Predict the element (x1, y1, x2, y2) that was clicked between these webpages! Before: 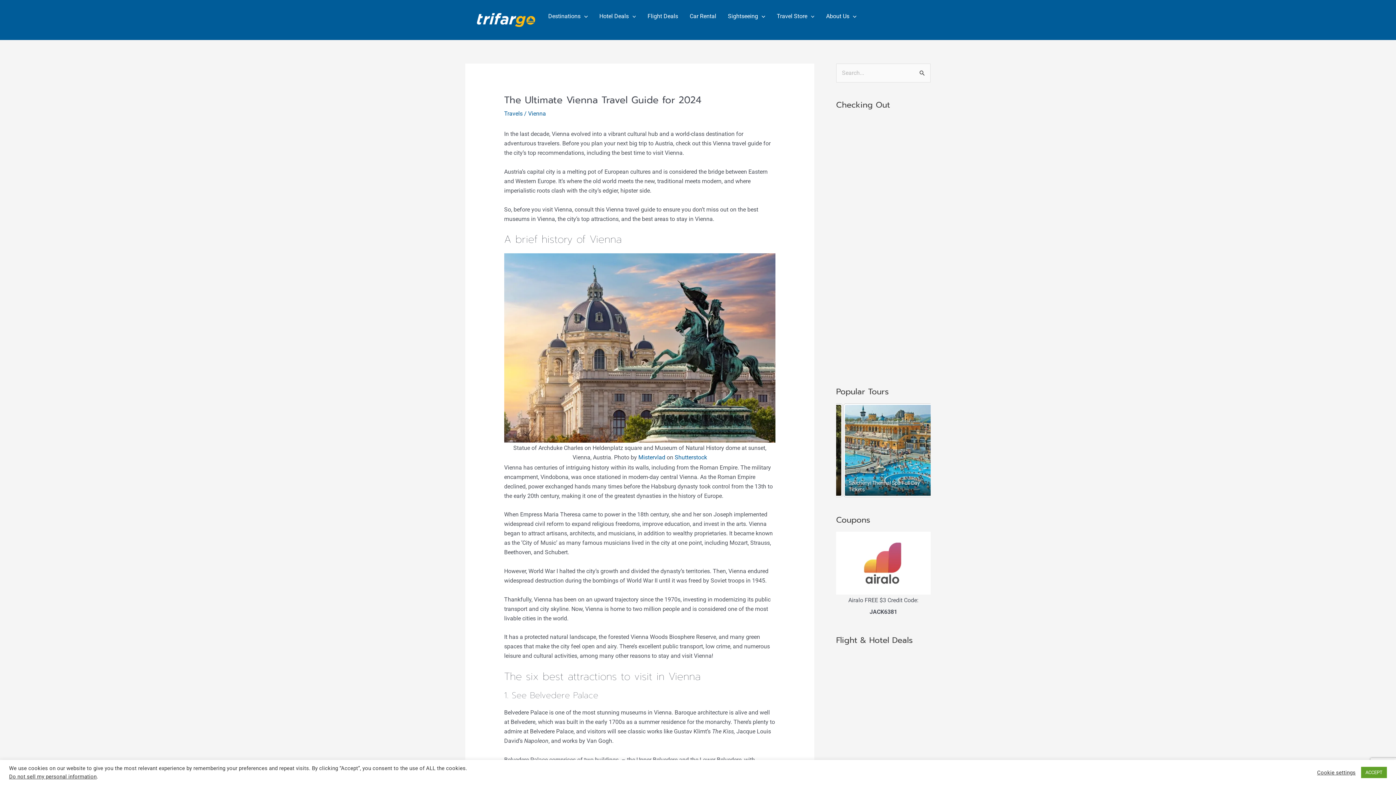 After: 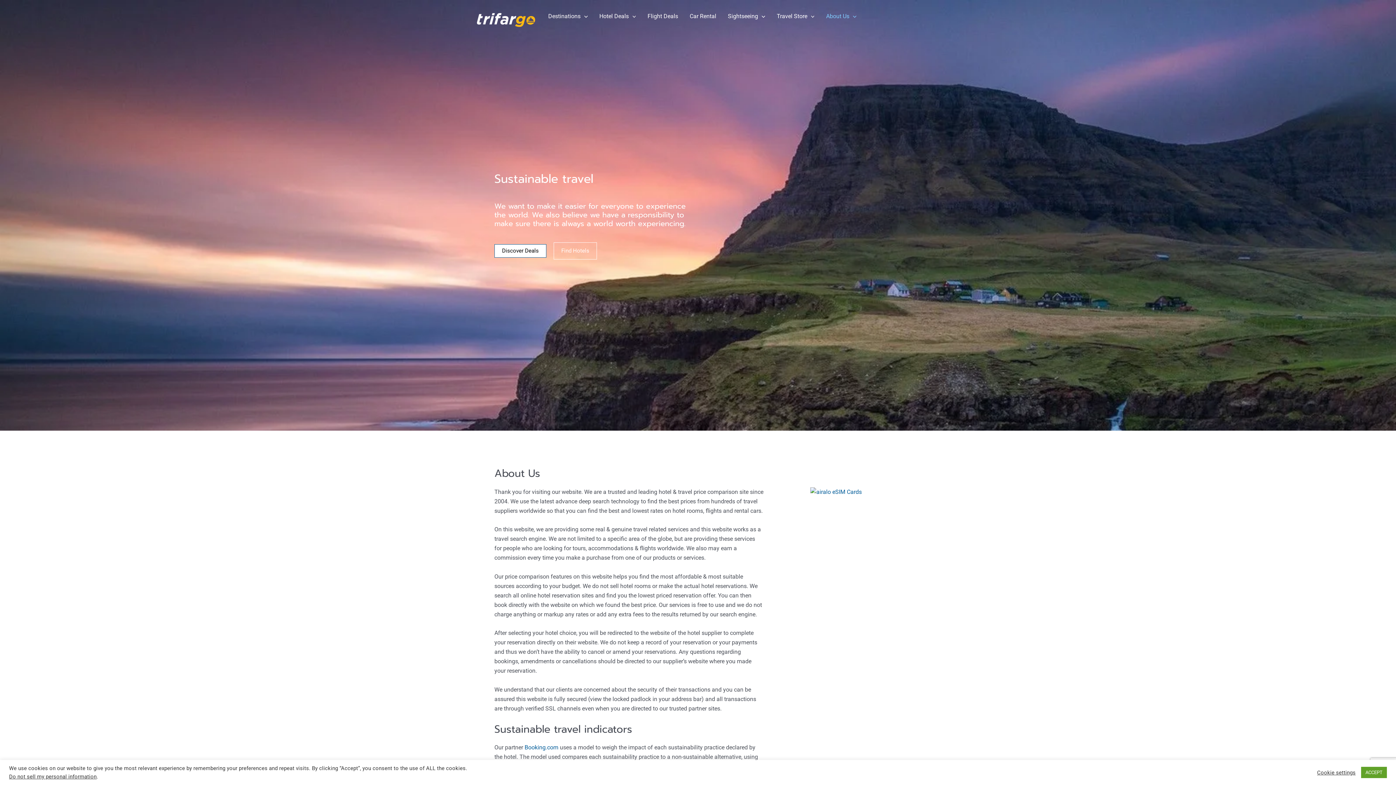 Action: bbox: (820, 0, 862, 32) label: About Us